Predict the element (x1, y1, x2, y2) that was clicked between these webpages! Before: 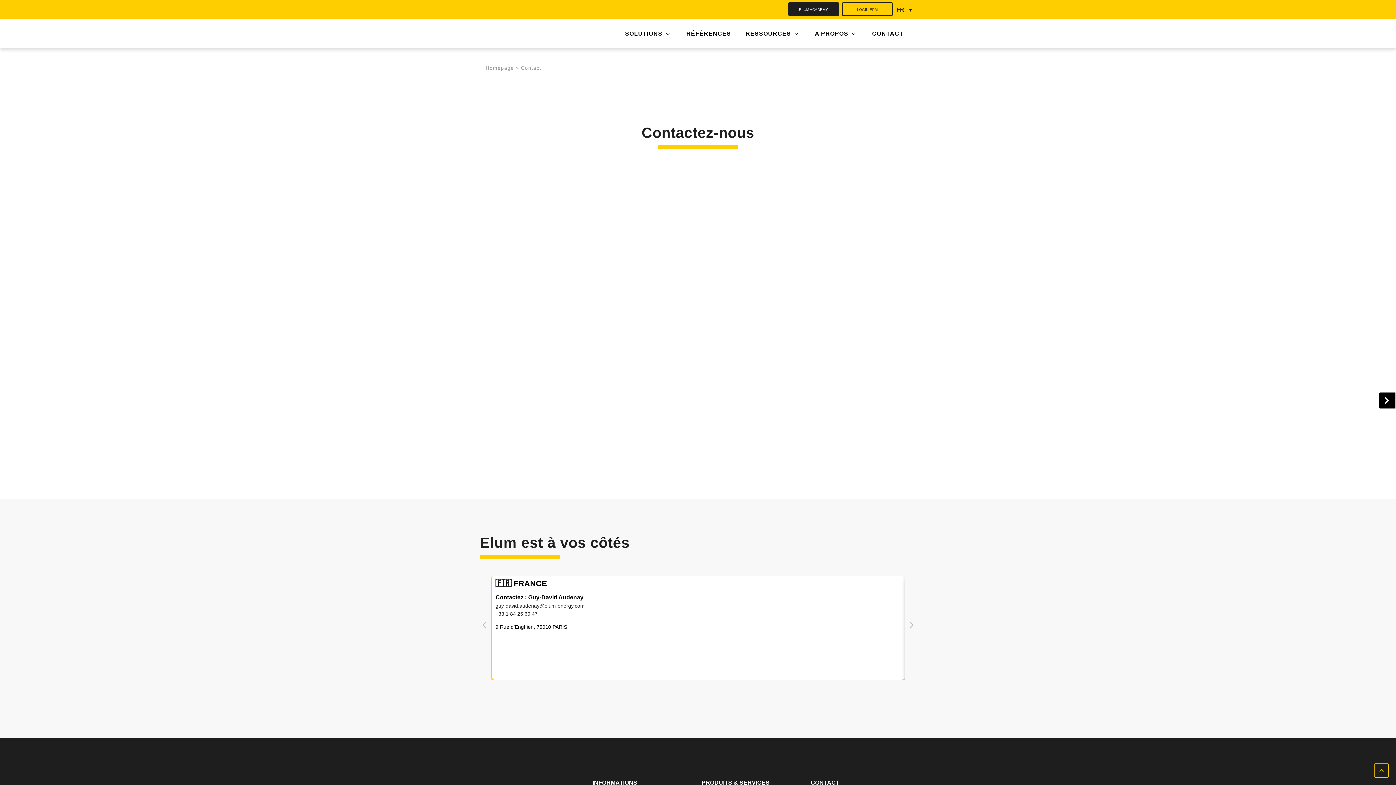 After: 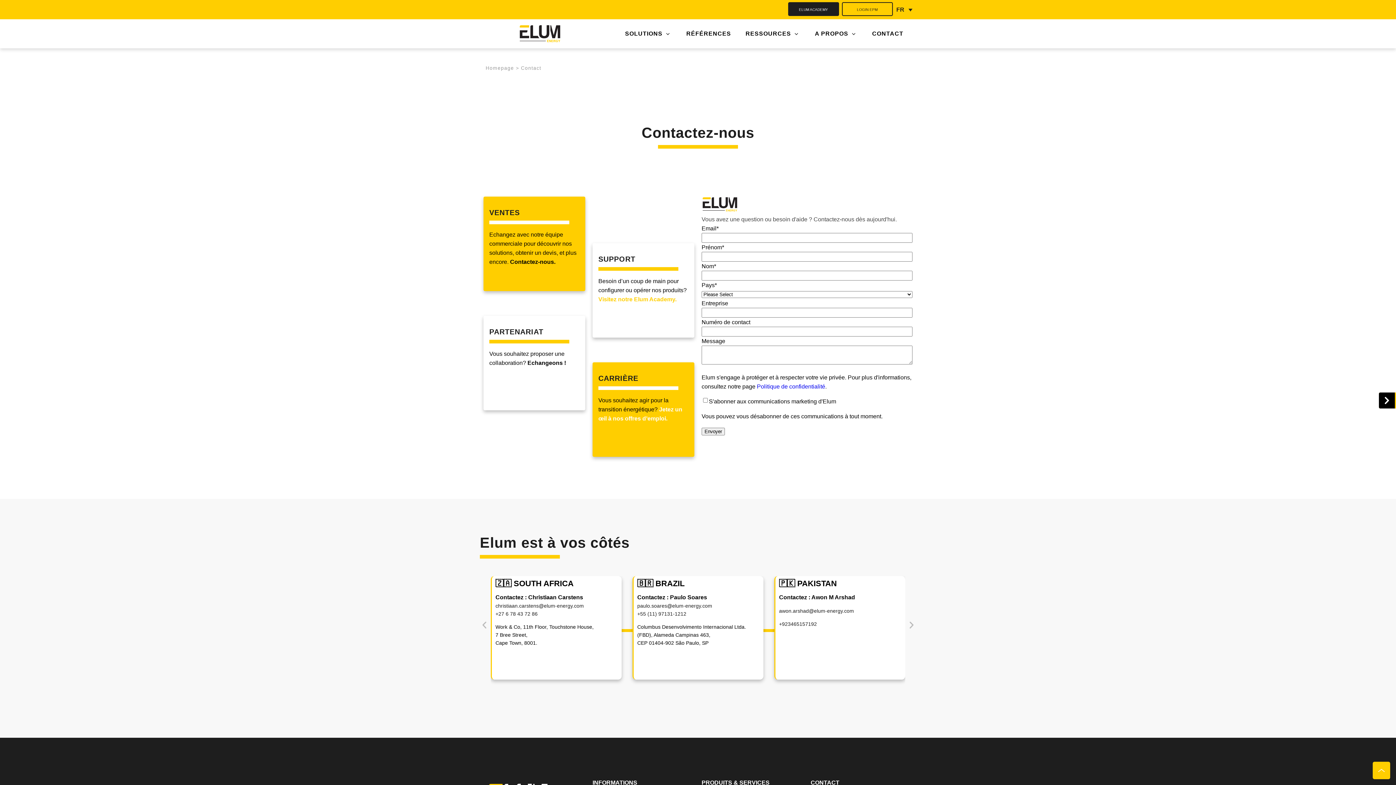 Action: bbox: (1374, 763, 1389, 778)